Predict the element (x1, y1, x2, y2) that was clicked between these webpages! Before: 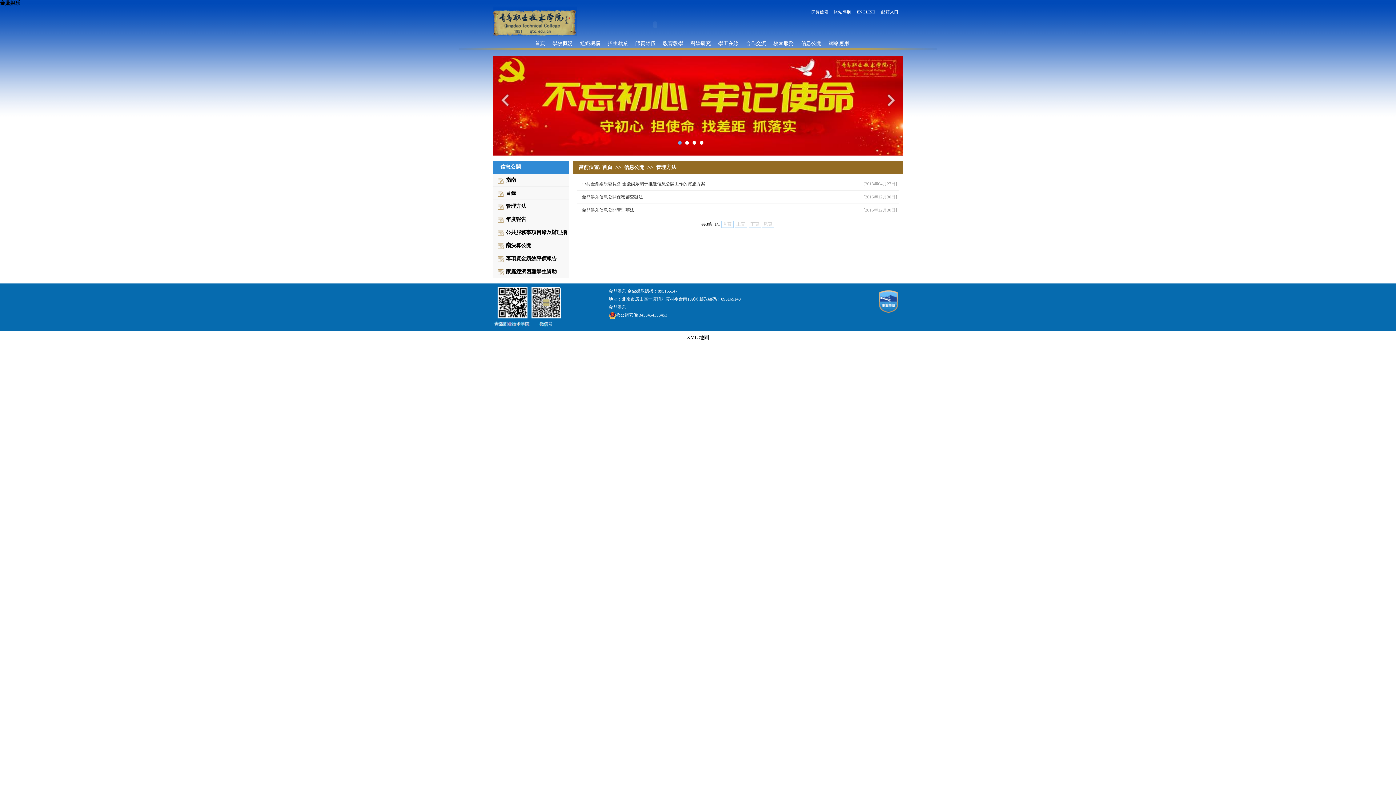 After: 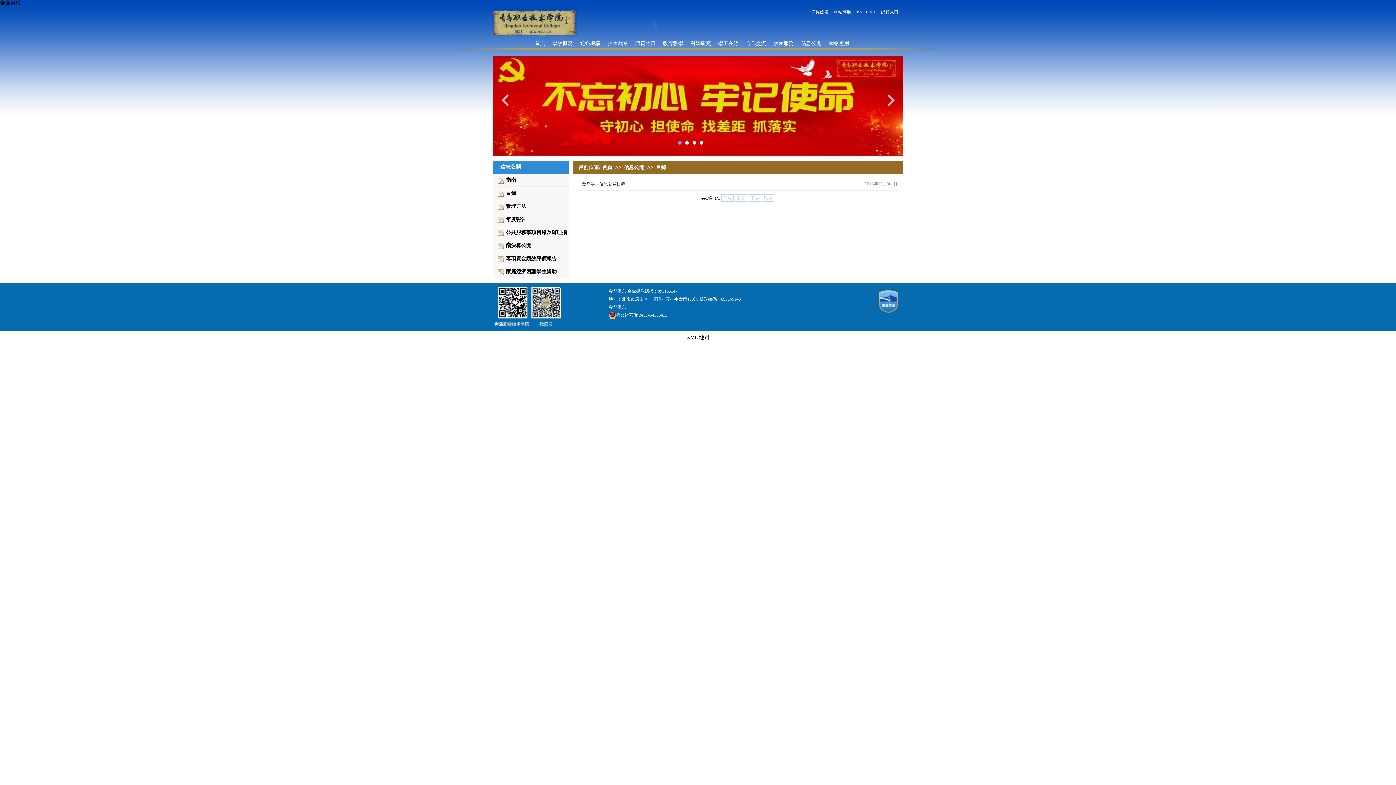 Action: label: 目錄 bbox: (506, 190, 516, 196)